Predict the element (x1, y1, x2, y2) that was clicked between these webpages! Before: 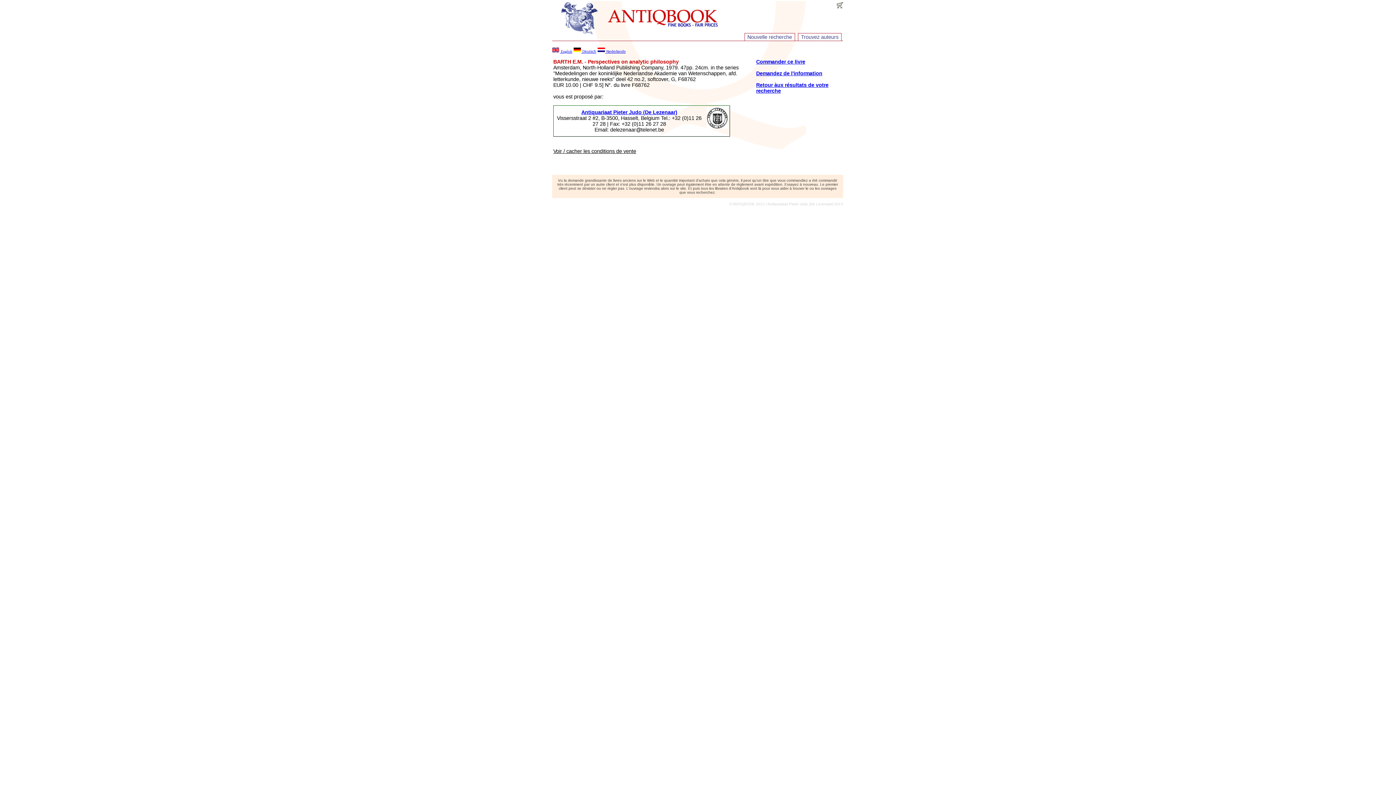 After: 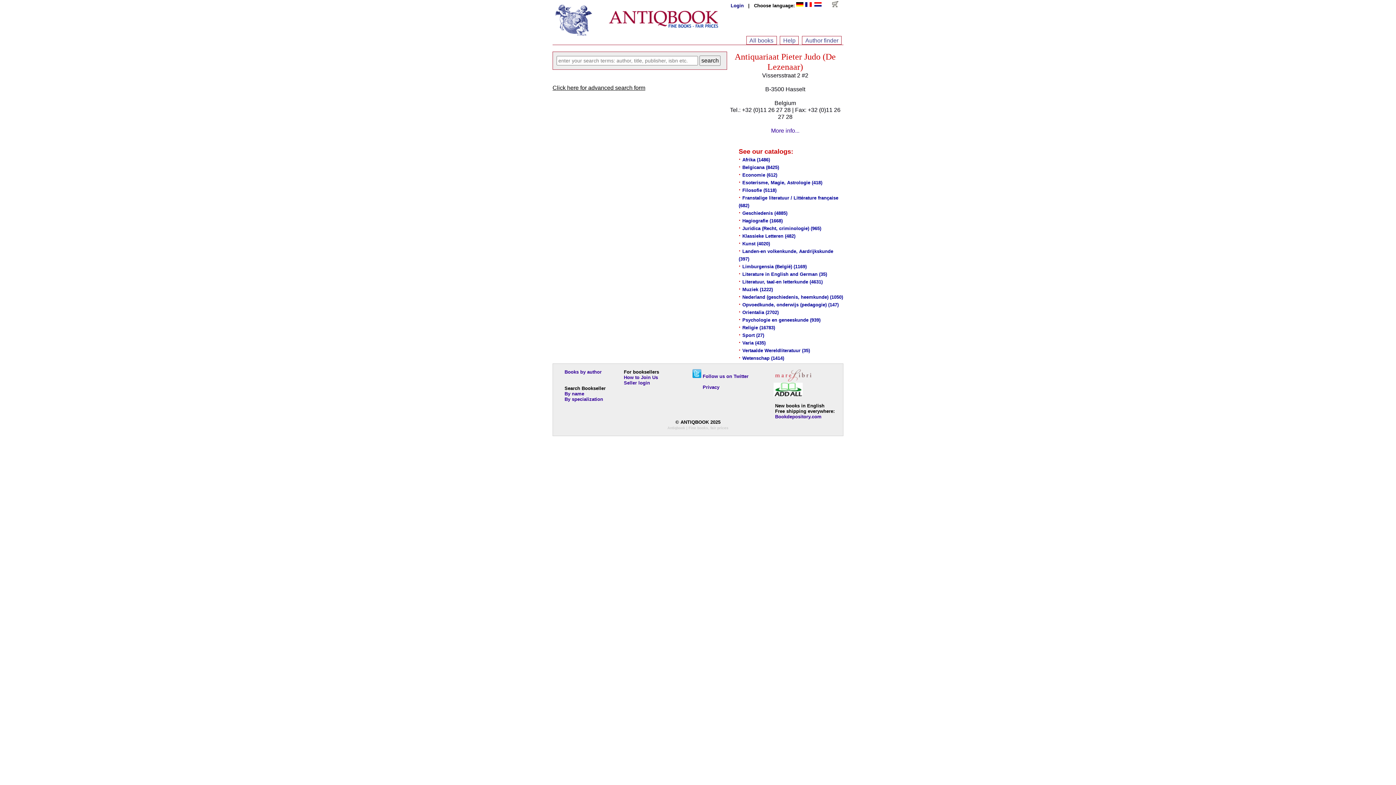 Action: label: Antiquariaat Pieter Judo (De Lezenaar) bbox: (581, 109, 677, 115)